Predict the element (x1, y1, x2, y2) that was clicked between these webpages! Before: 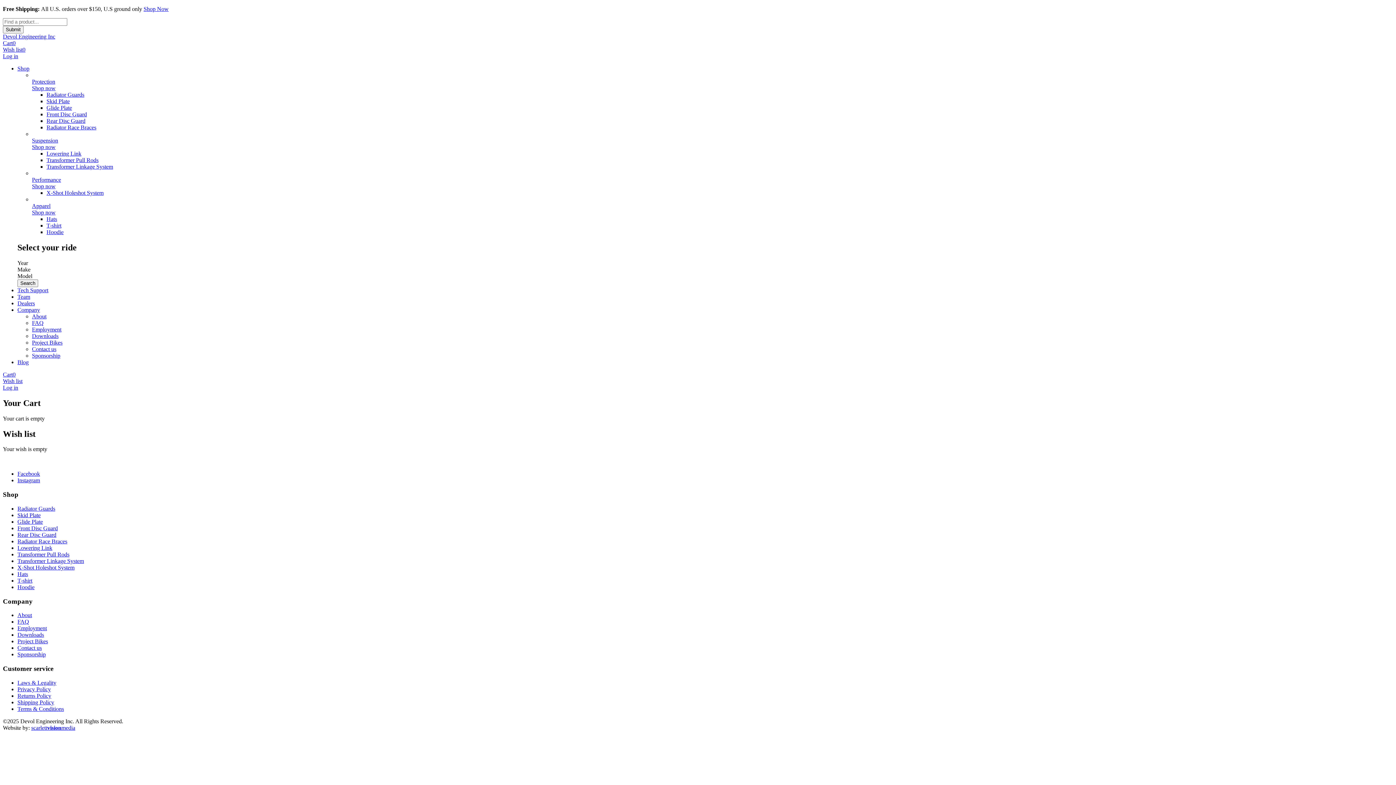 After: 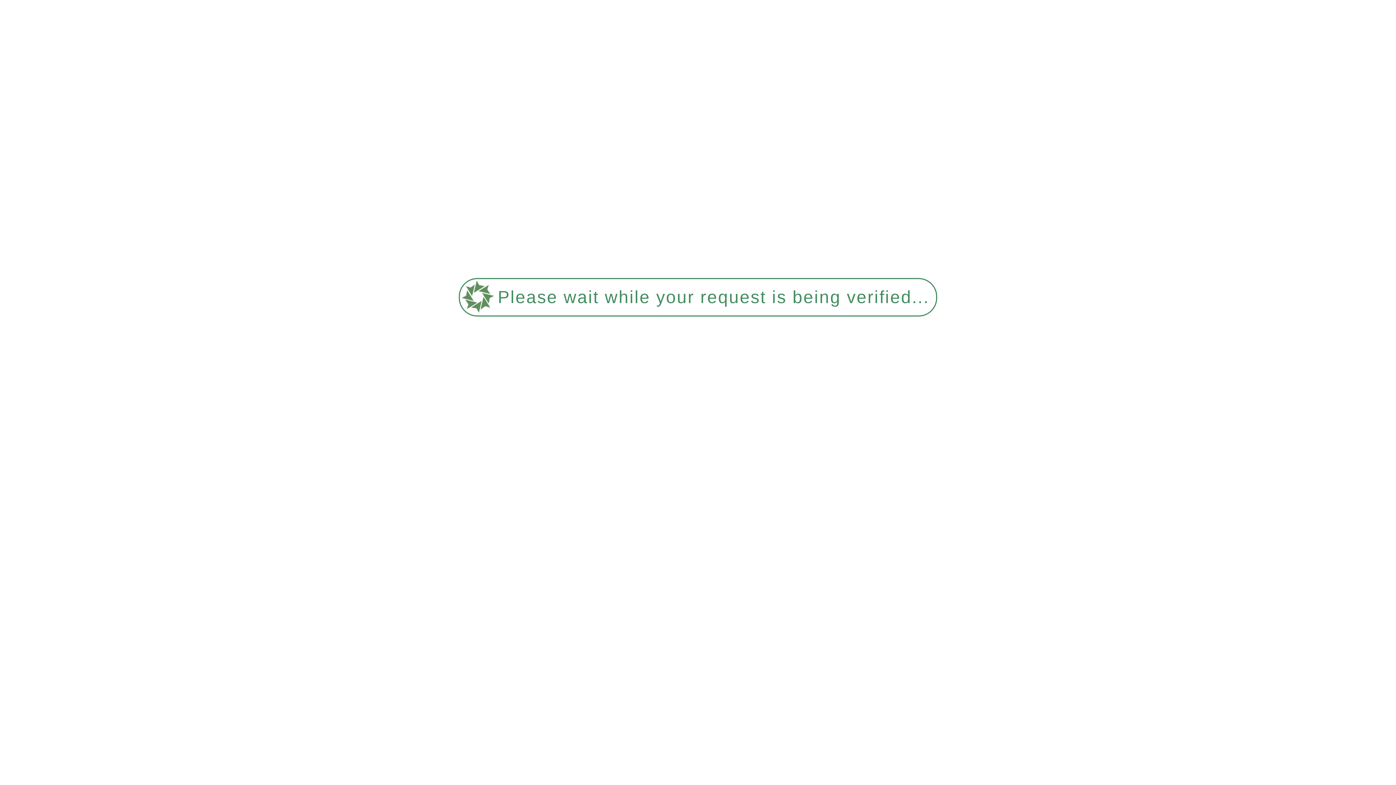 Action: label: Employment bbox: (17, 625, 46, 631)